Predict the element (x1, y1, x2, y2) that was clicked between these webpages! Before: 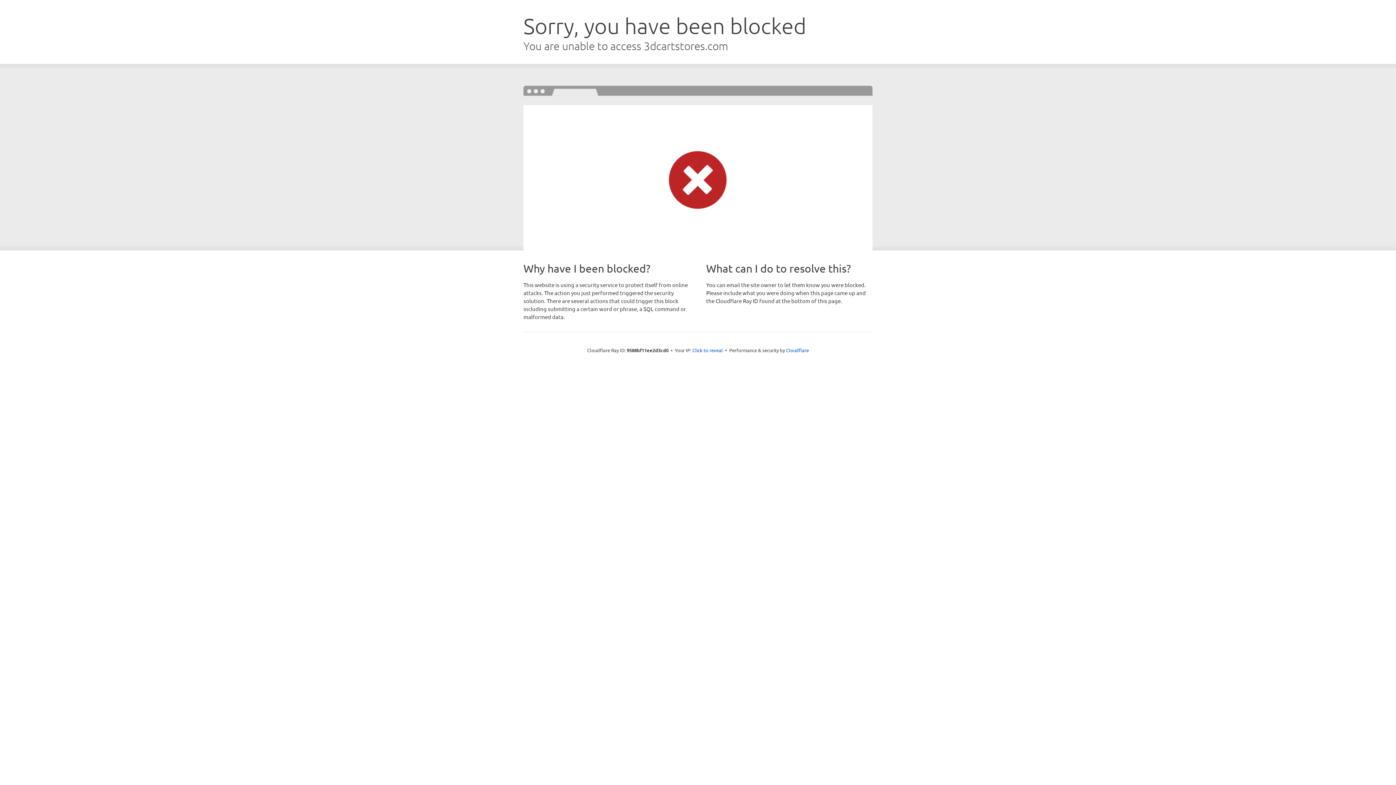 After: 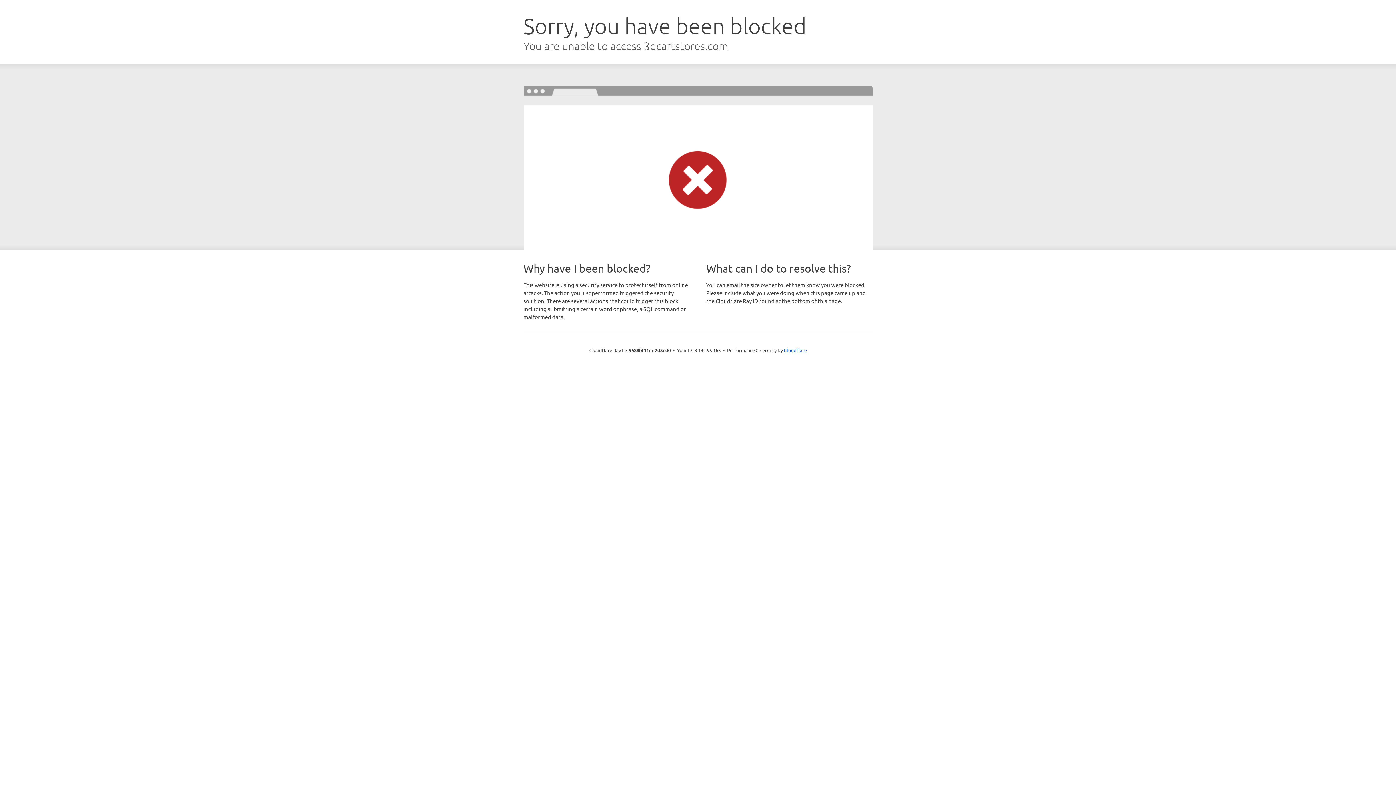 Action: label: Click to reveal bbox: (692, 346, 723, 353)